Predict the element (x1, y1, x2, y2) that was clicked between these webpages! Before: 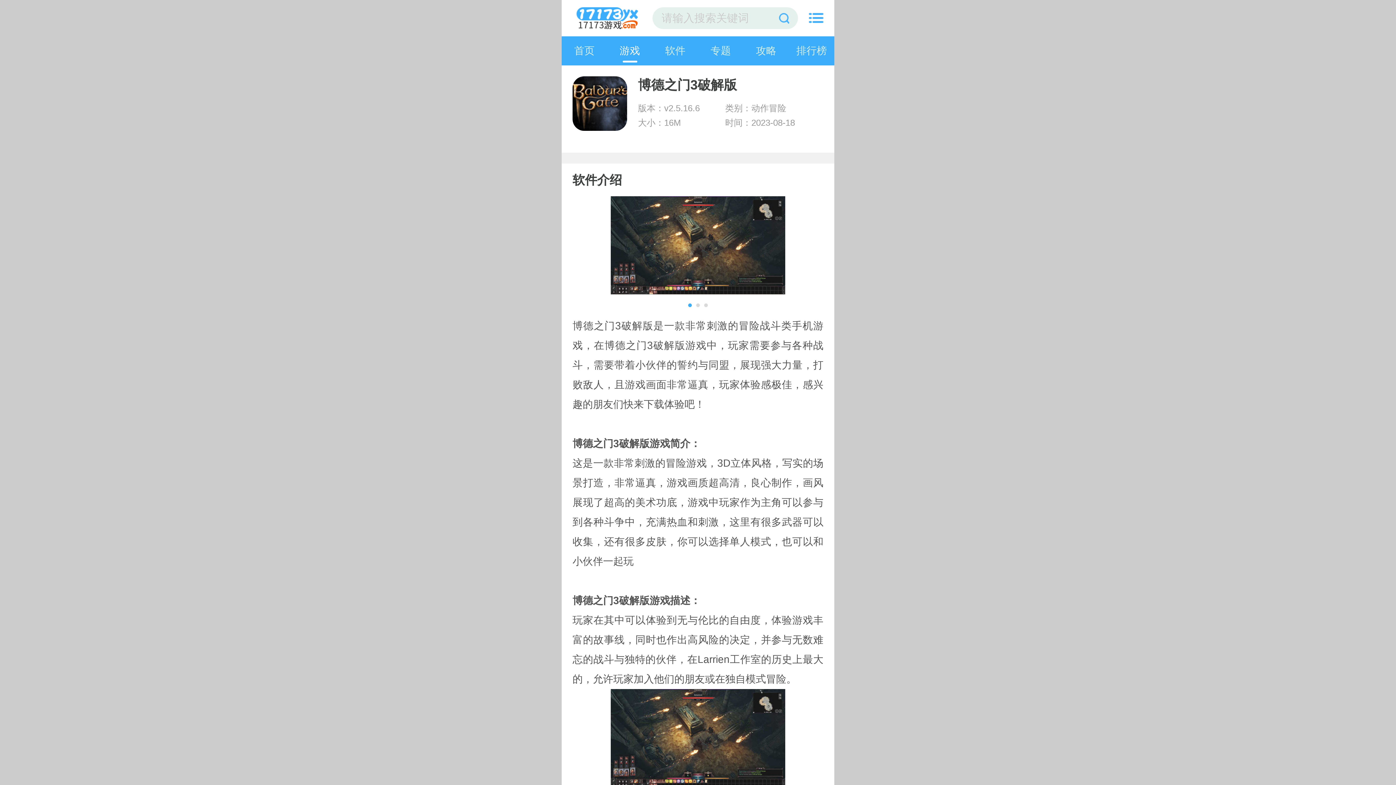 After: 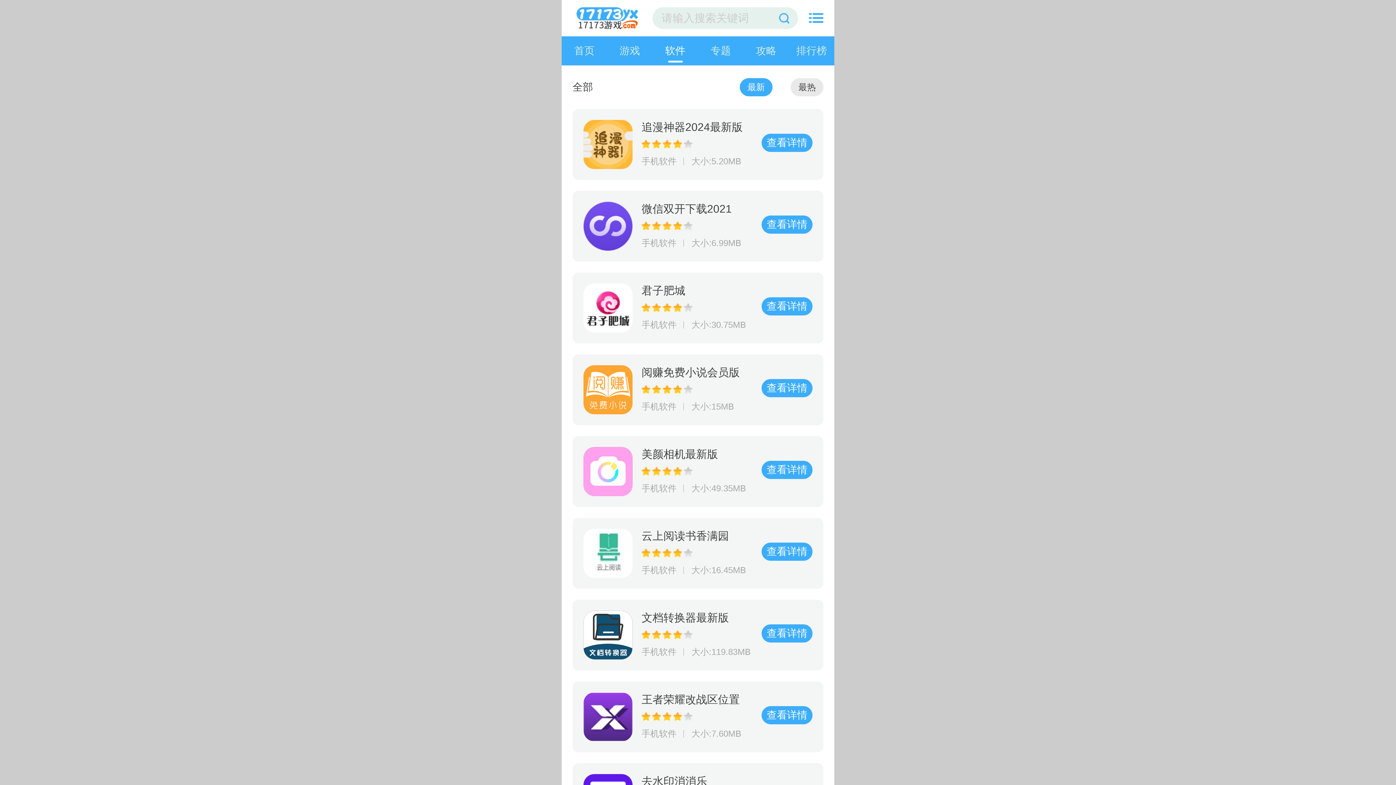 Action: label: 软件 bbox: (652, 36, 698, 65)